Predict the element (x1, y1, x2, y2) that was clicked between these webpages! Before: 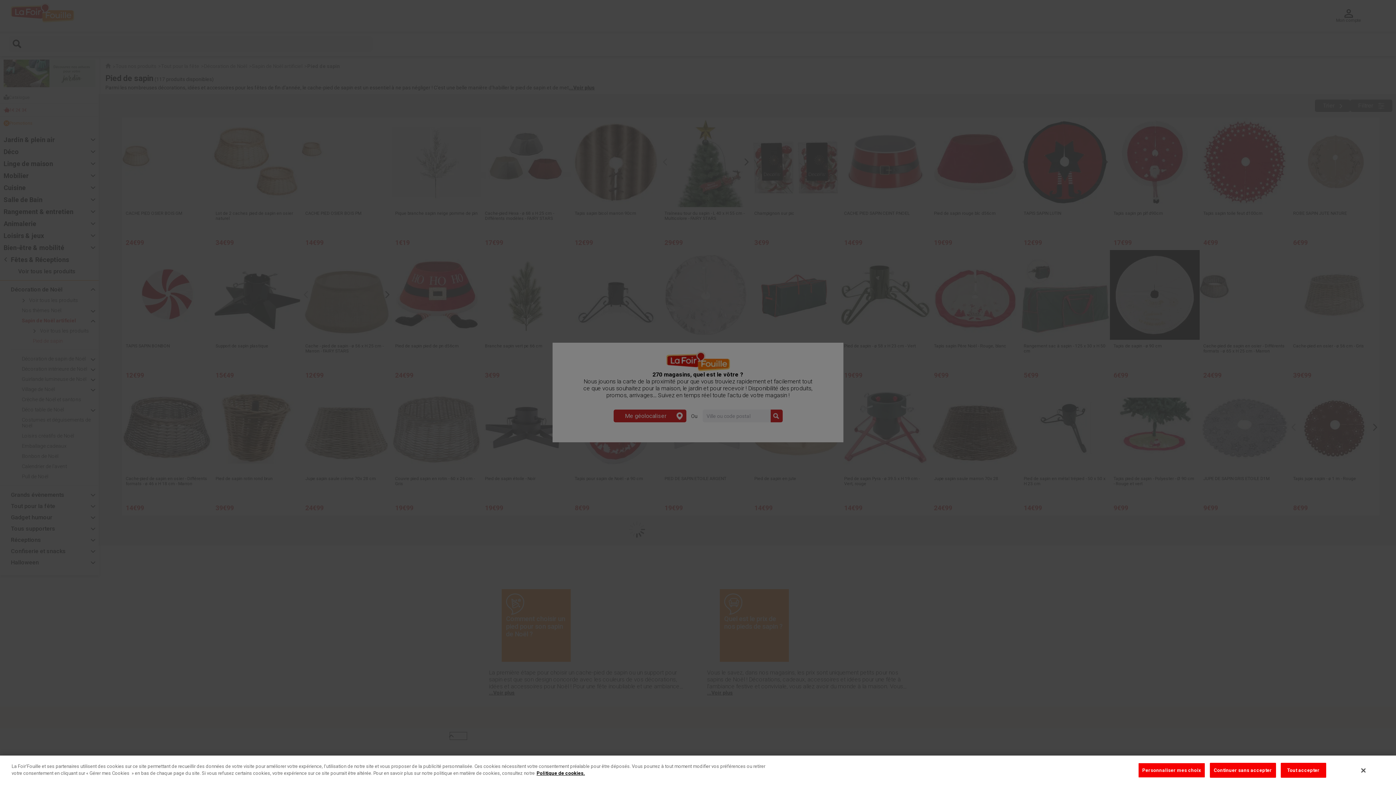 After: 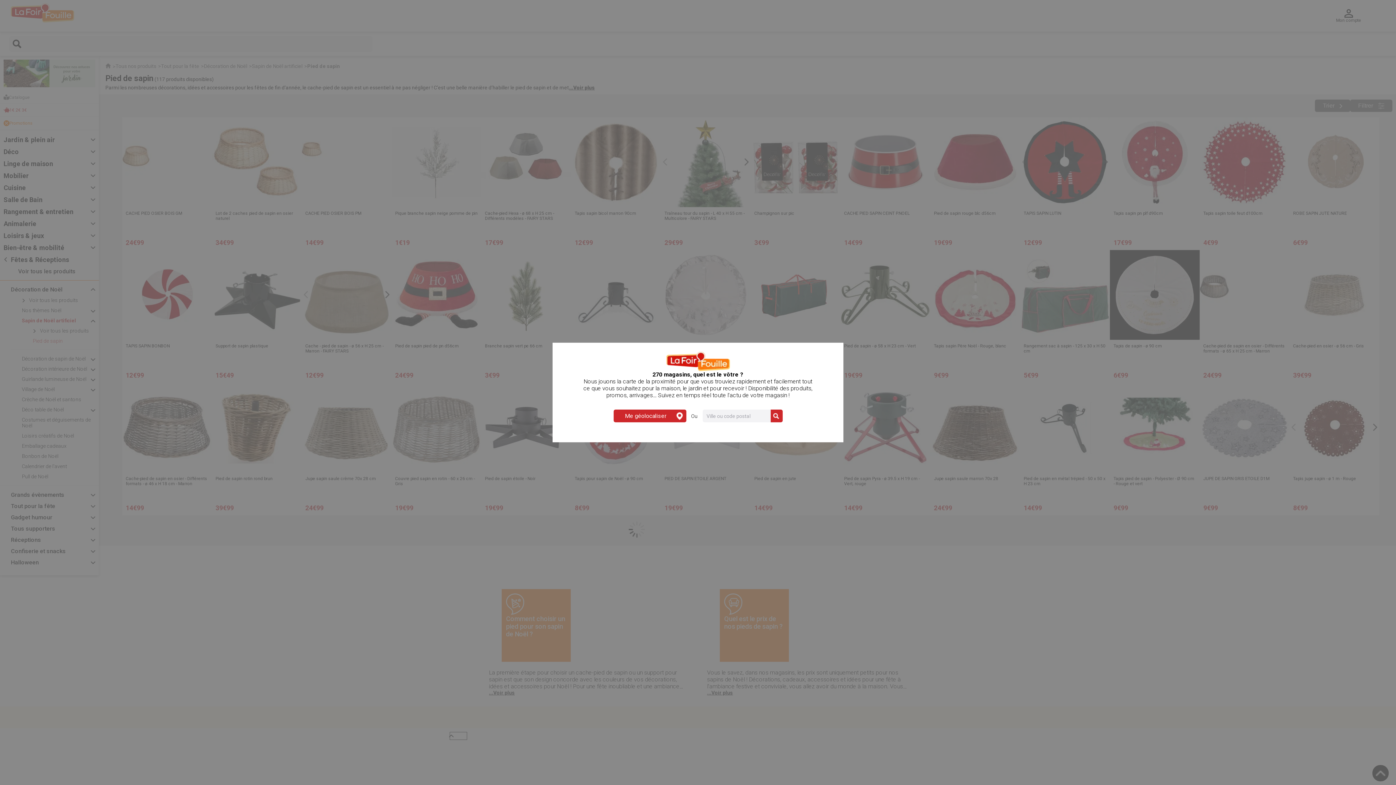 Action: bbox: (1361, 767, 1365, 774) label: Fermer